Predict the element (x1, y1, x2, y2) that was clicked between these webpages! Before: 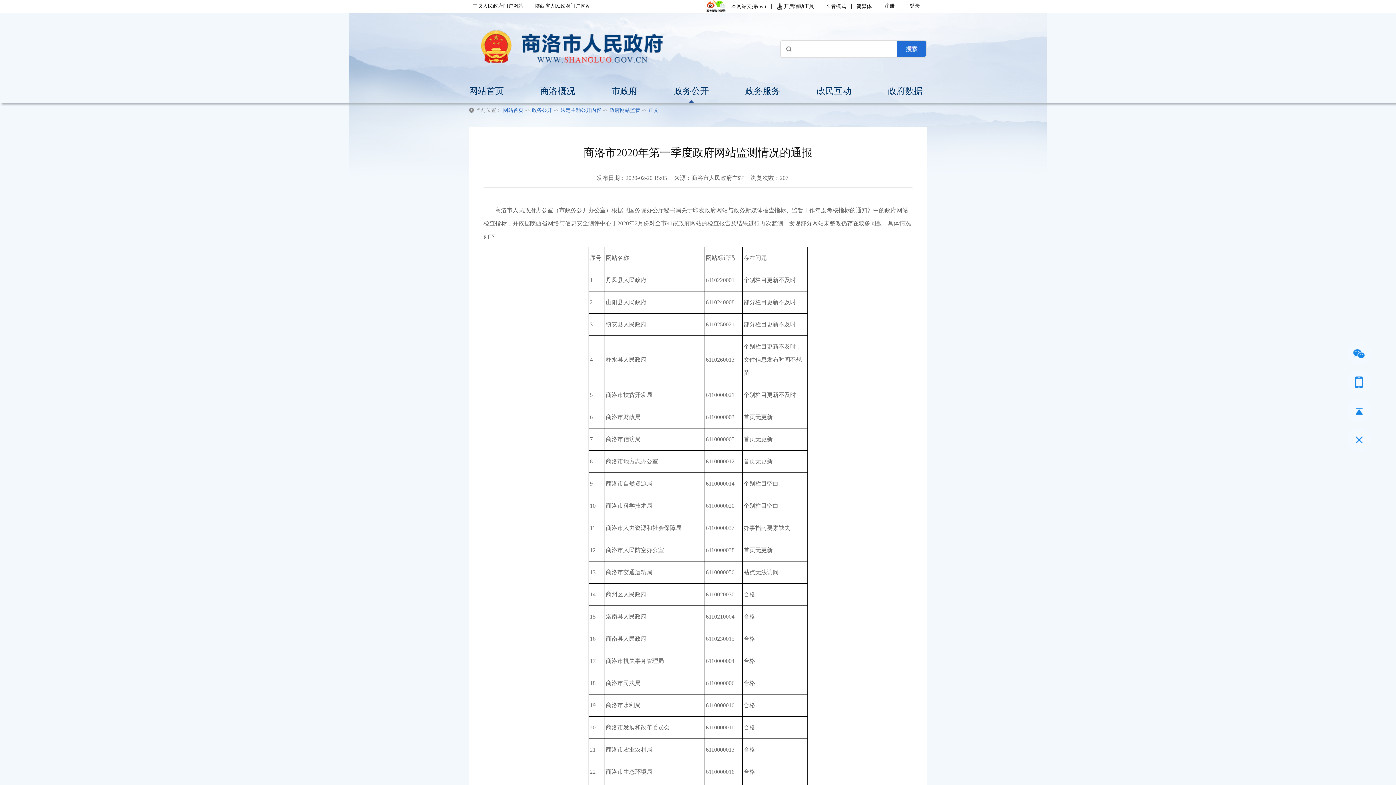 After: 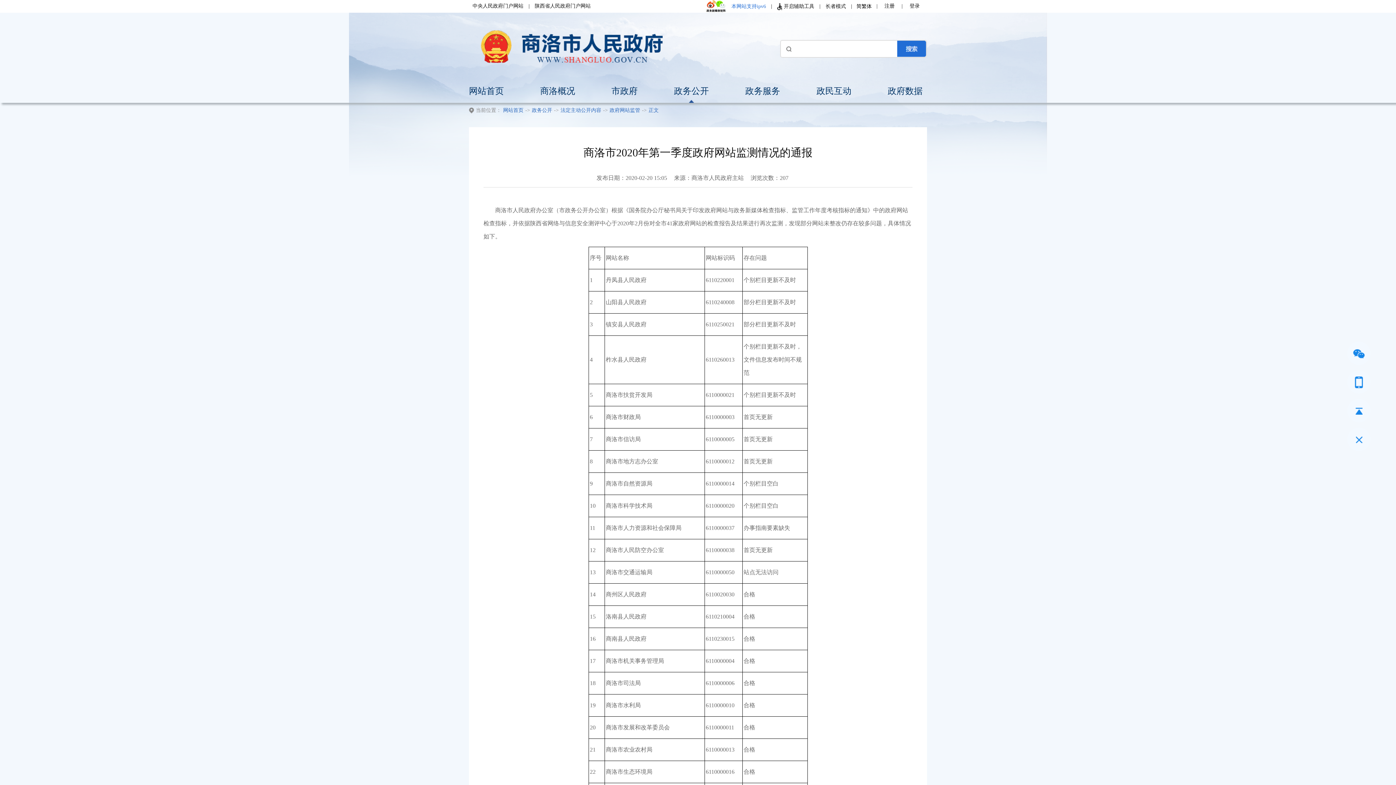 Action: label: 本网站支持ipv6 bbox: (728, 3, 769, 8)